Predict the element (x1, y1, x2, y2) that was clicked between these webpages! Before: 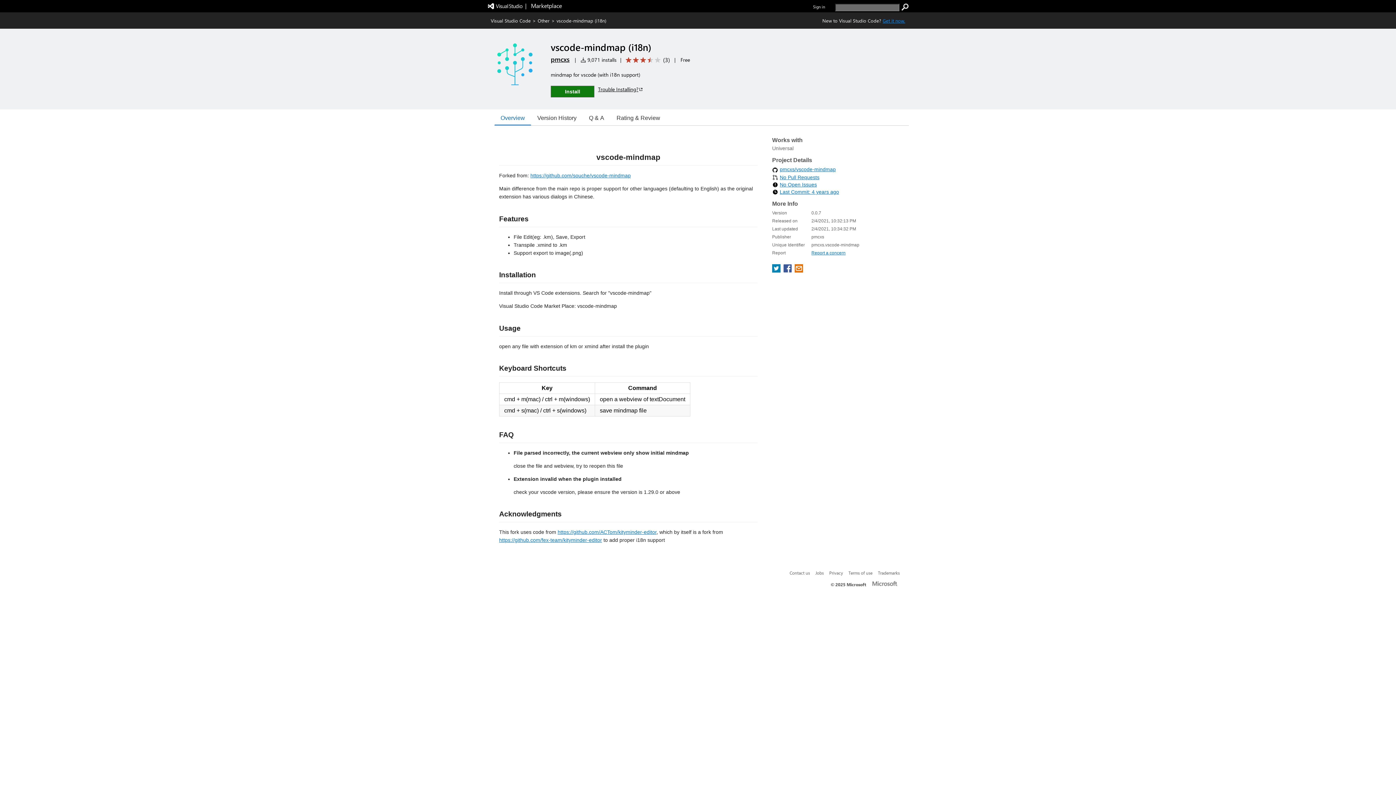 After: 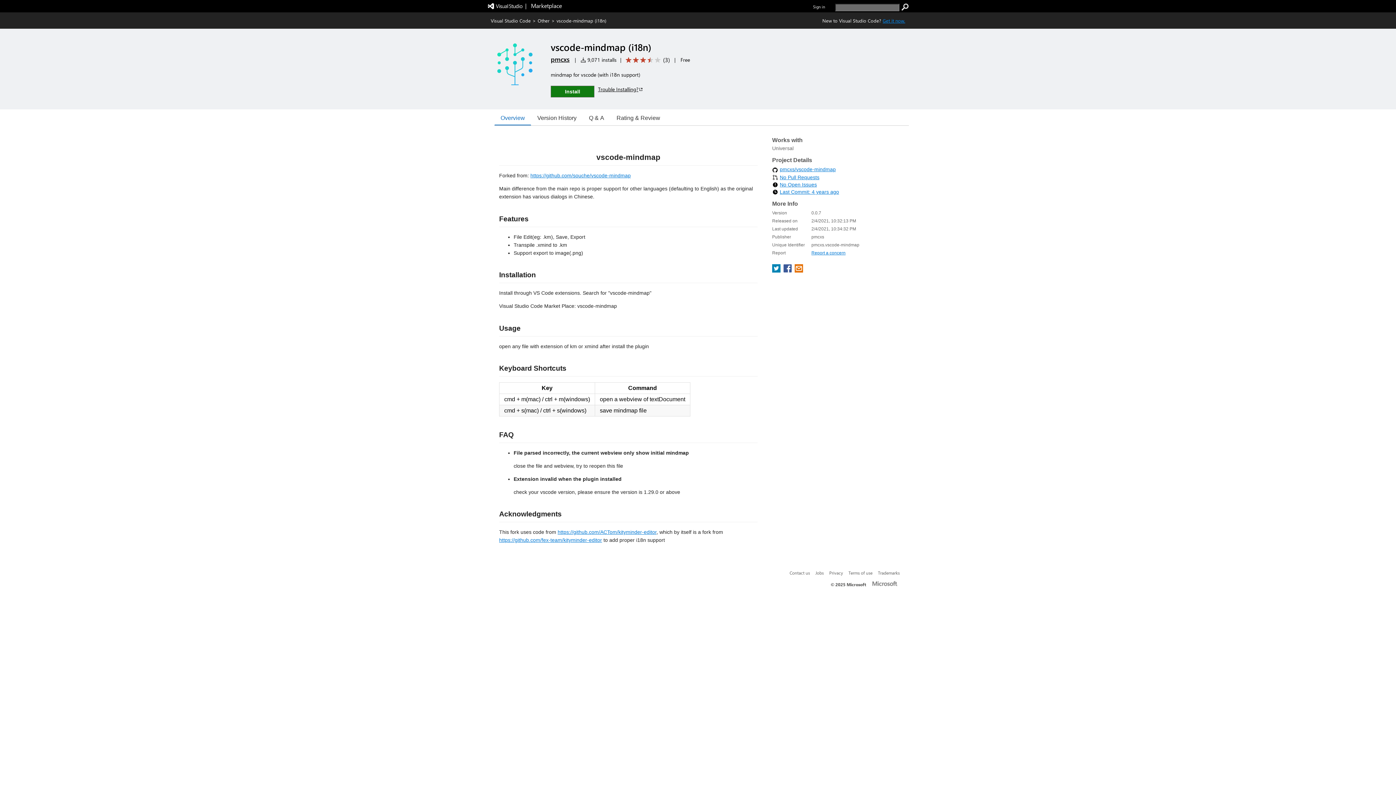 Action: bbox: (598, 85, 643, 92) label: Trouble Installing?